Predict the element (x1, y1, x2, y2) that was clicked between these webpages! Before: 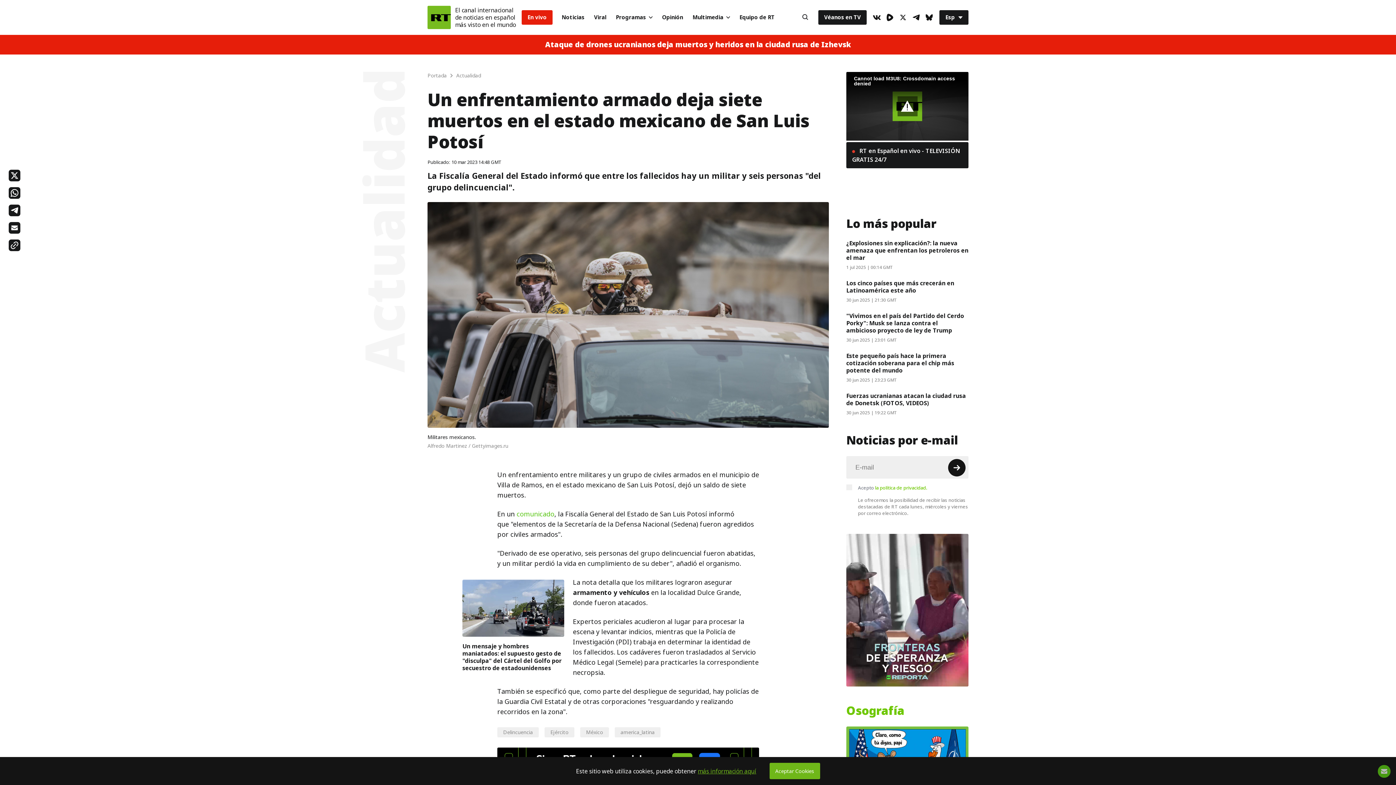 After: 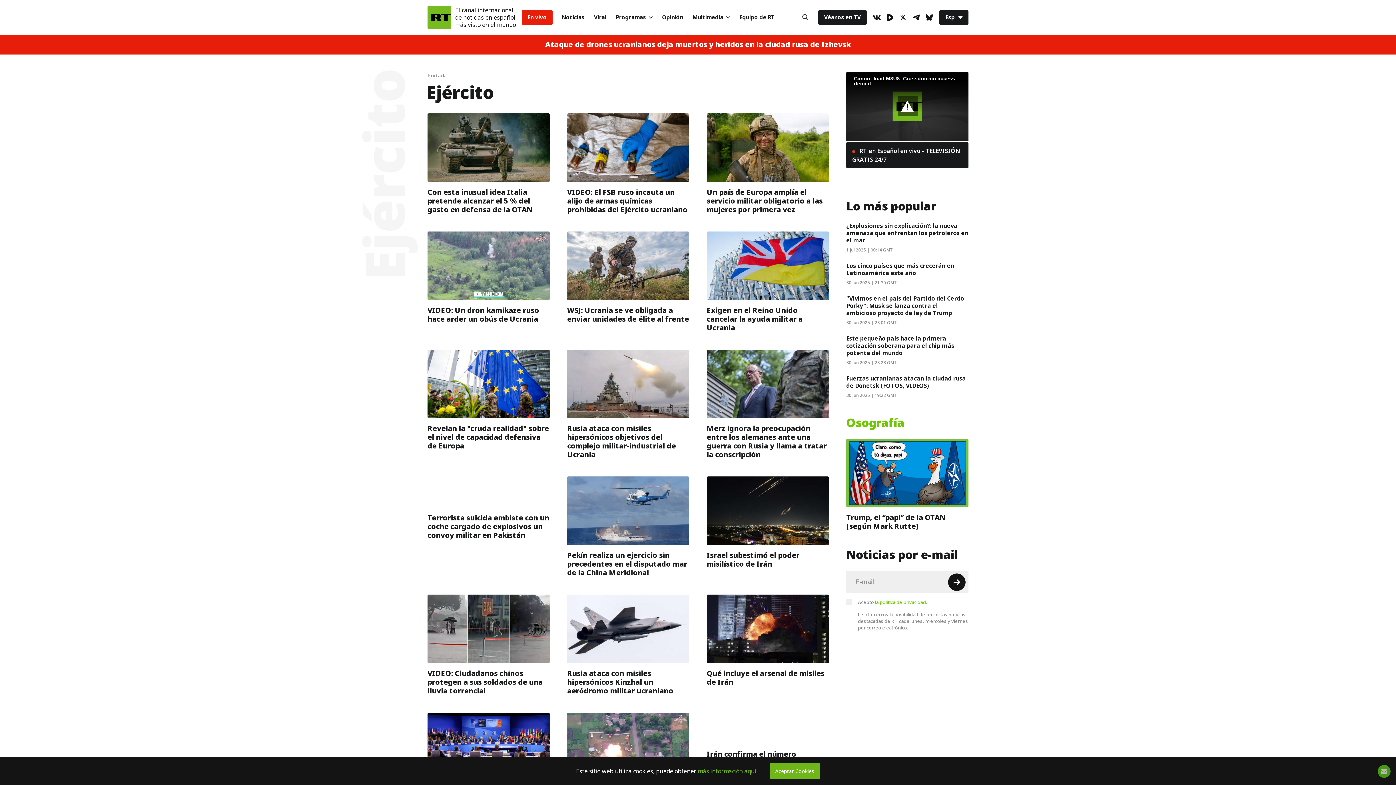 Action: bbox: (550, 728, 568, 736) label: Ejército